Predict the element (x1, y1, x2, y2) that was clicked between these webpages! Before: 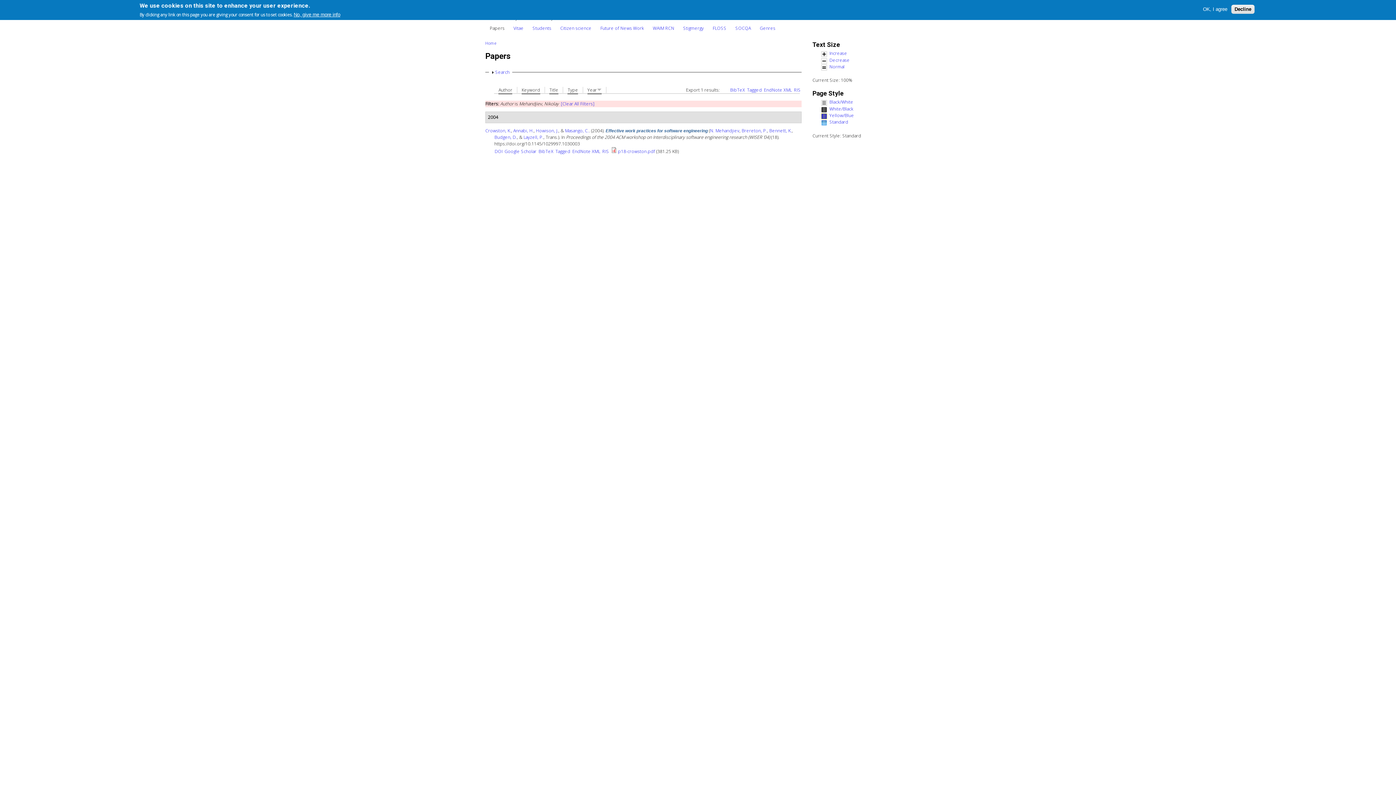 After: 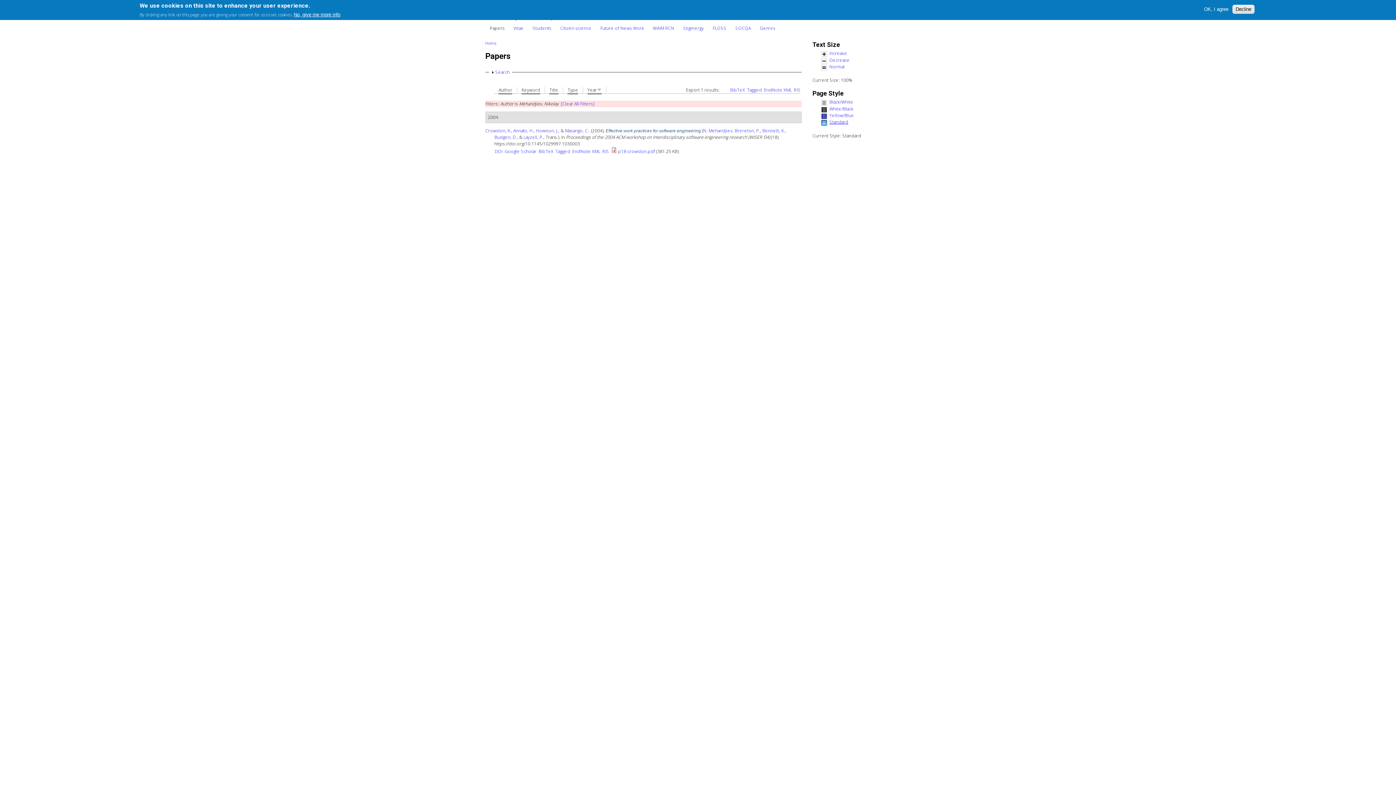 Action: bbox: (821, 120, 906, 125) label: Standard